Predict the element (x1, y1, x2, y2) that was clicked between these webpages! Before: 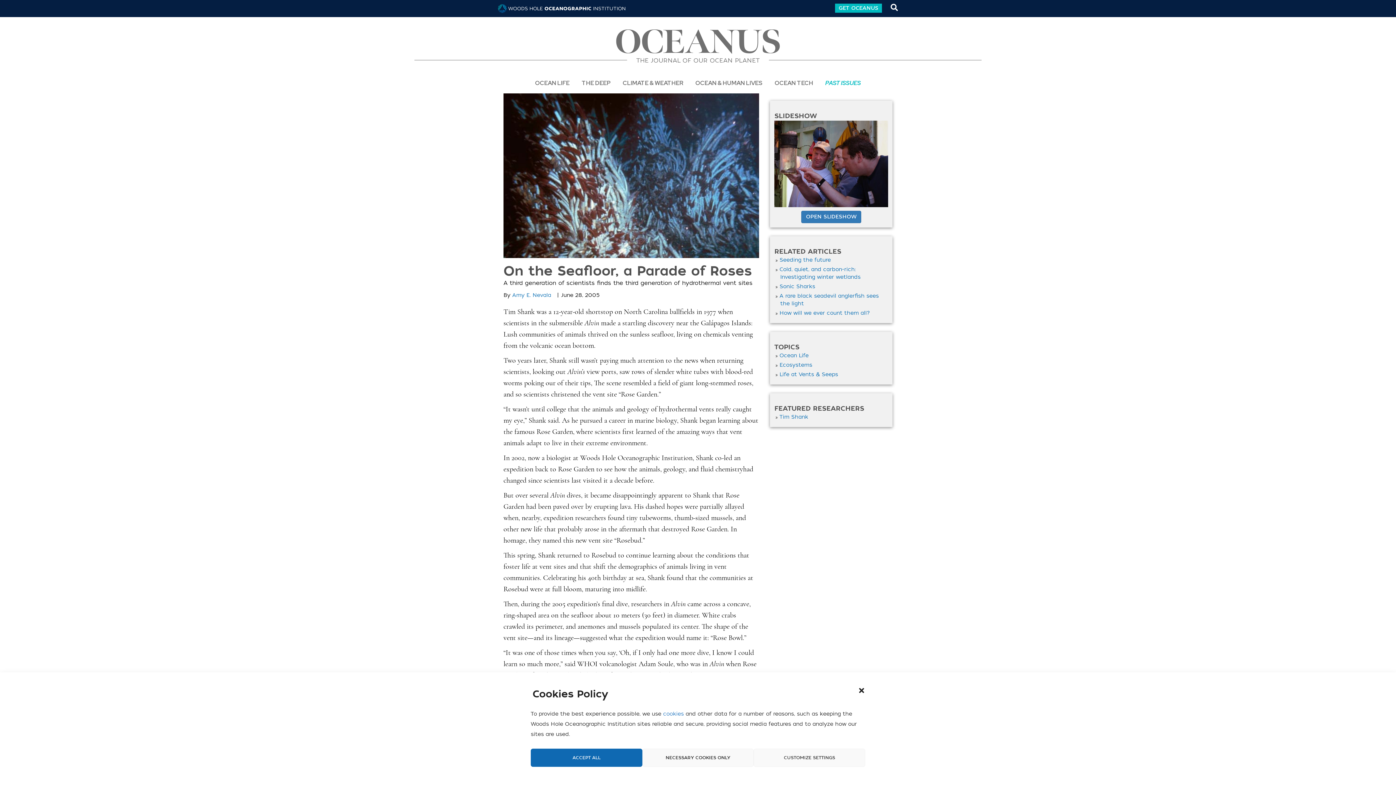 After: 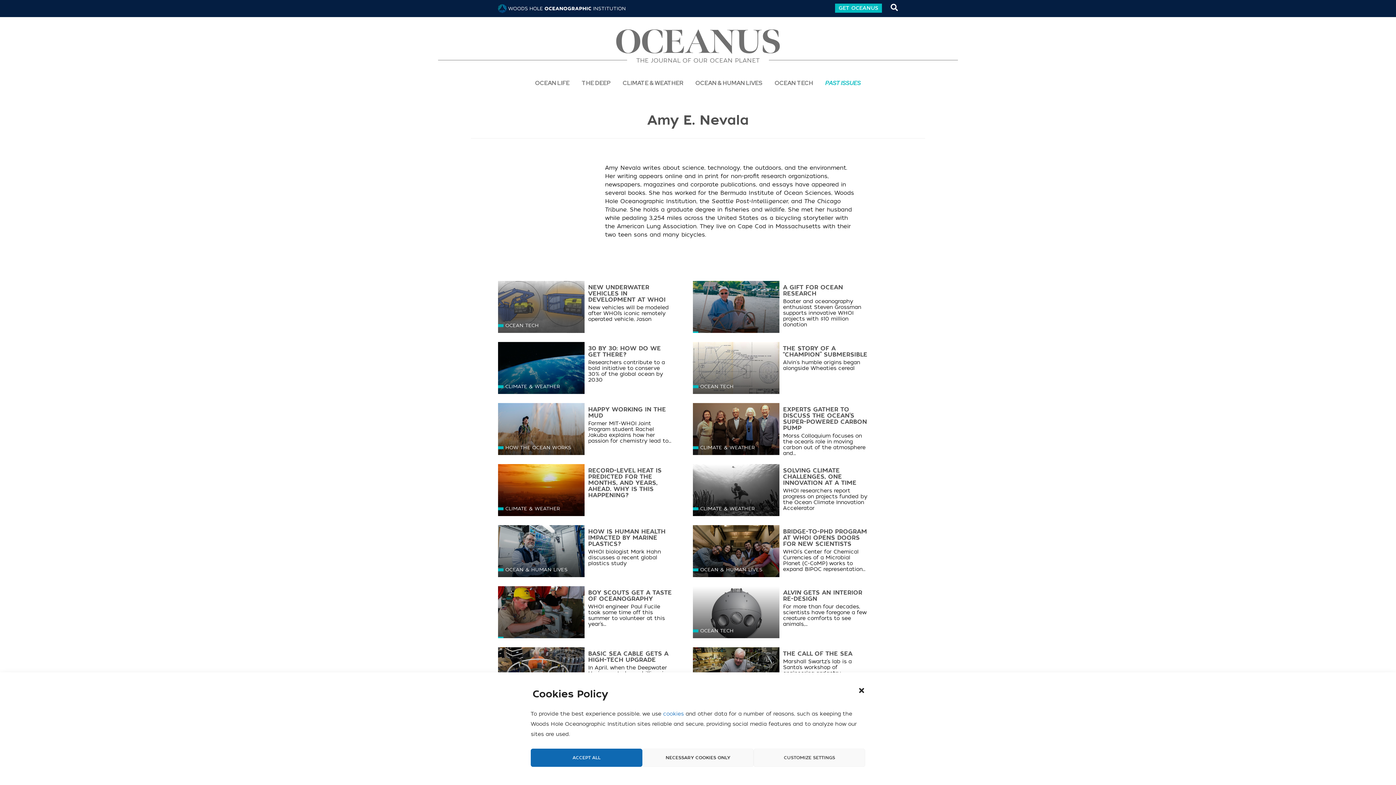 Action: bbox: (512, 291, 551, 298) label: Amy E. Nevala